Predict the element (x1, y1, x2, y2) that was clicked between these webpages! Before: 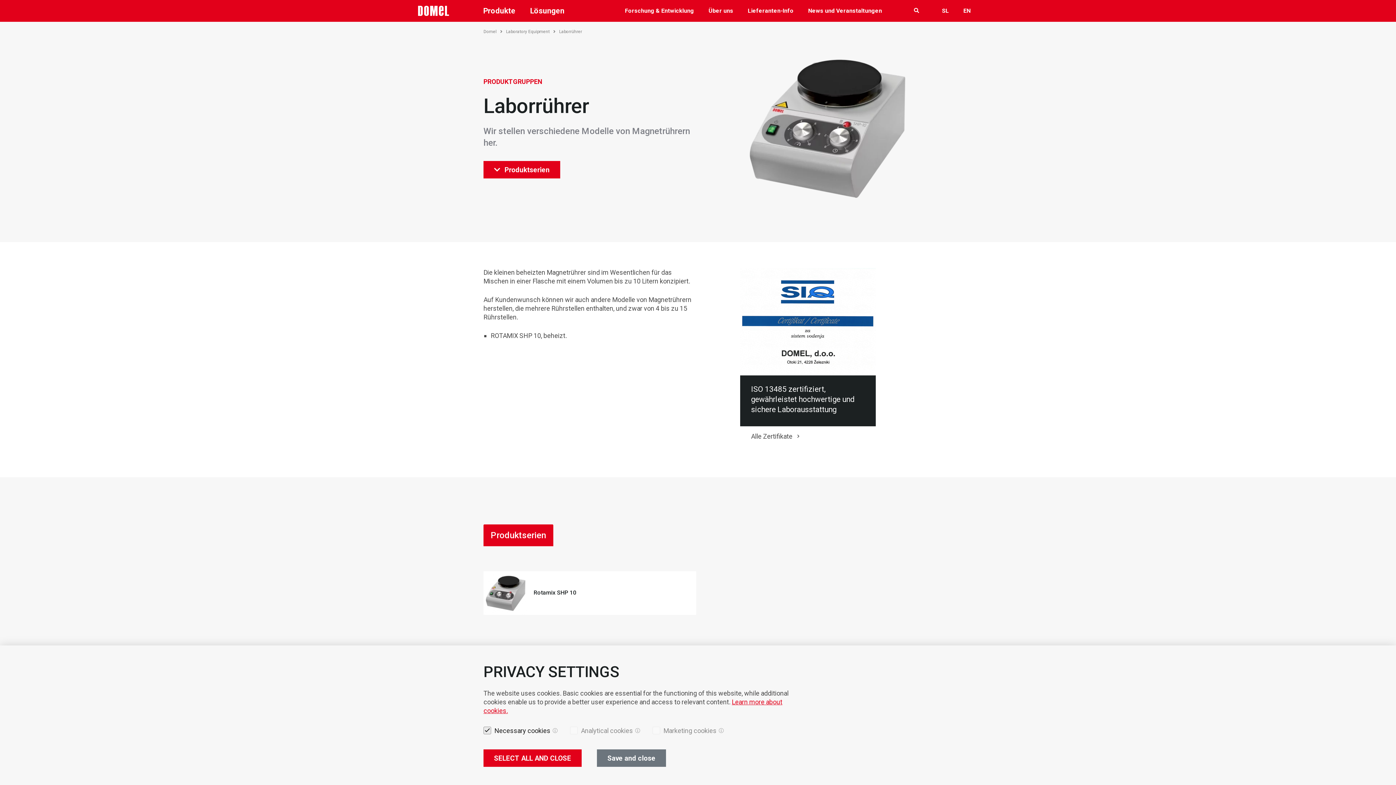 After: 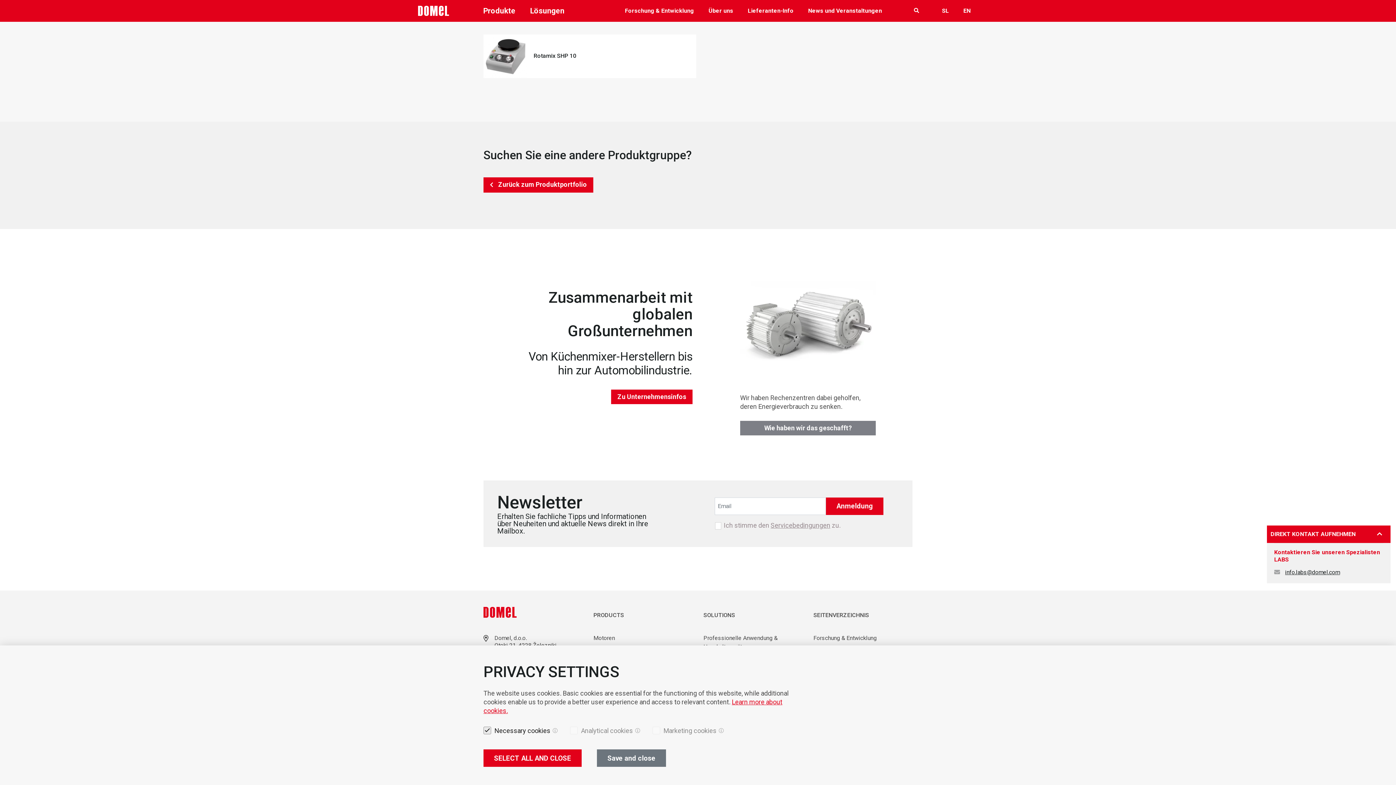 Action: bbox: (483, 161, 560, 178) label: Produktserien